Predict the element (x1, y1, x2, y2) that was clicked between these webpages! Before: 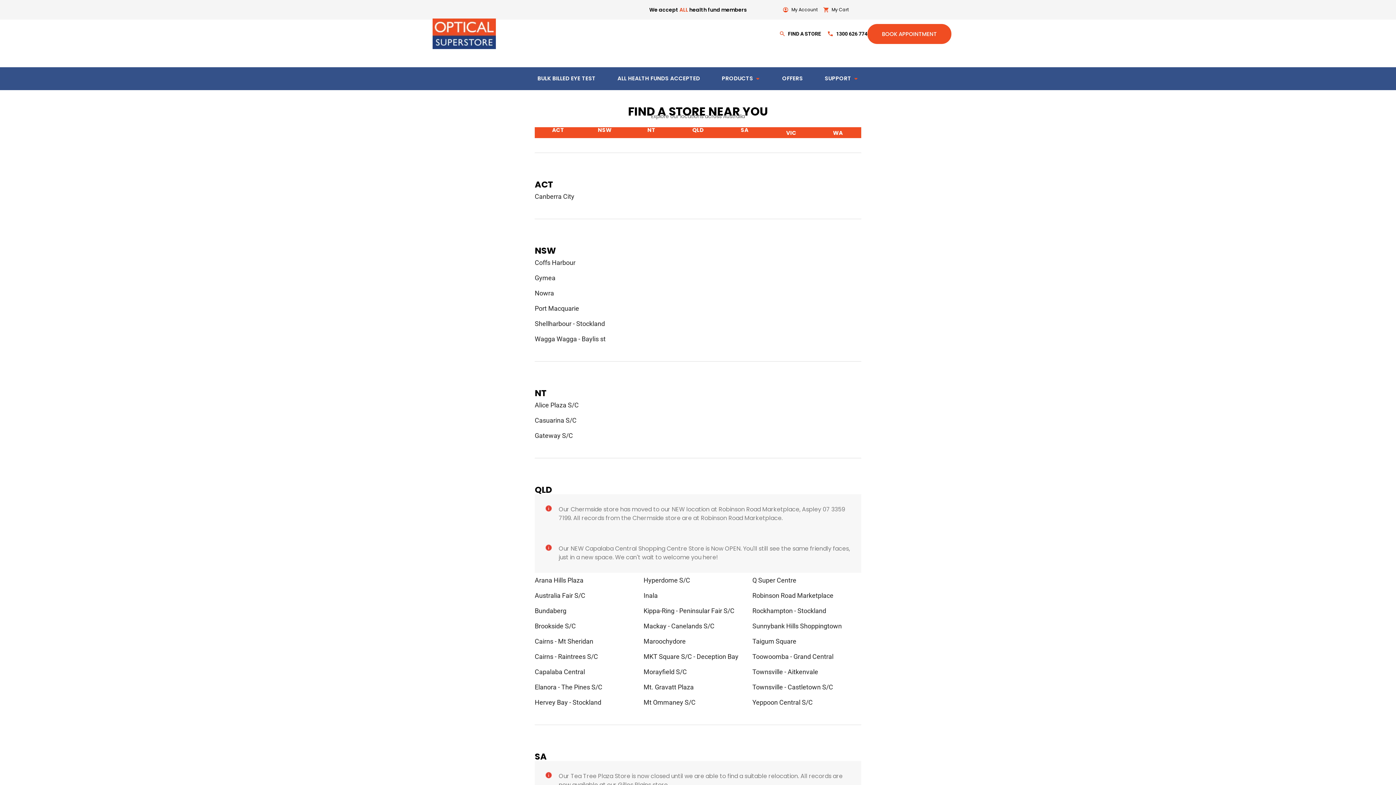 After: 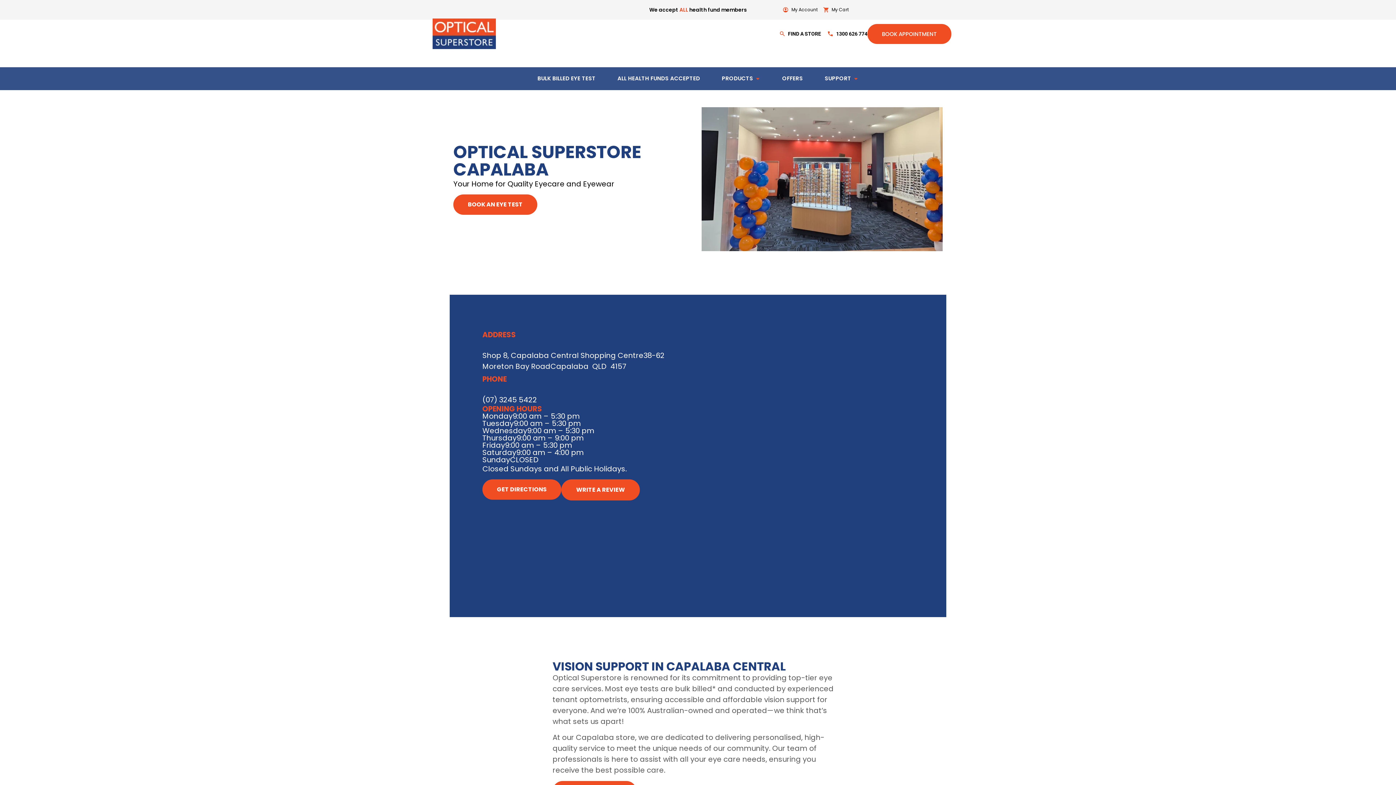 Action: label: Capalaba Central bbox: (534, 664, 643, 680)